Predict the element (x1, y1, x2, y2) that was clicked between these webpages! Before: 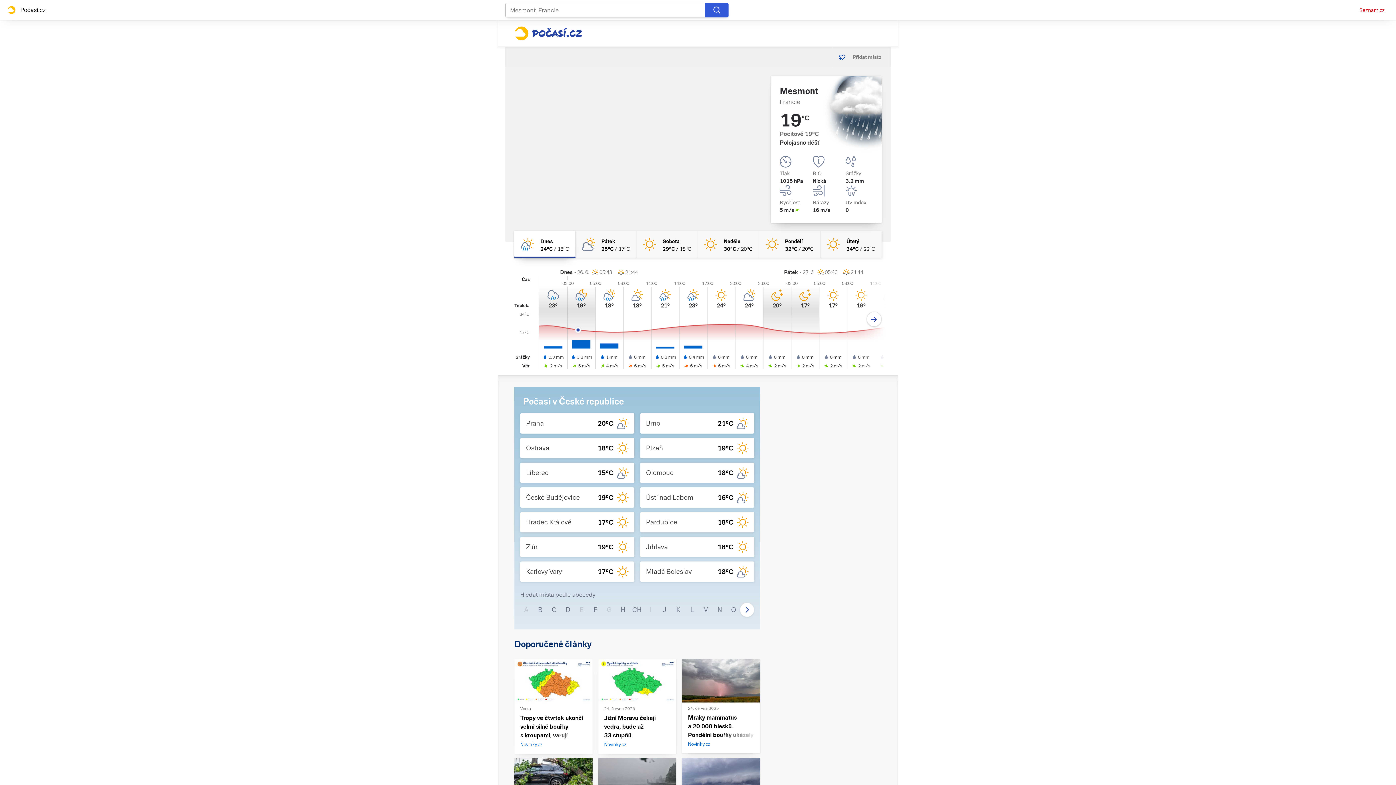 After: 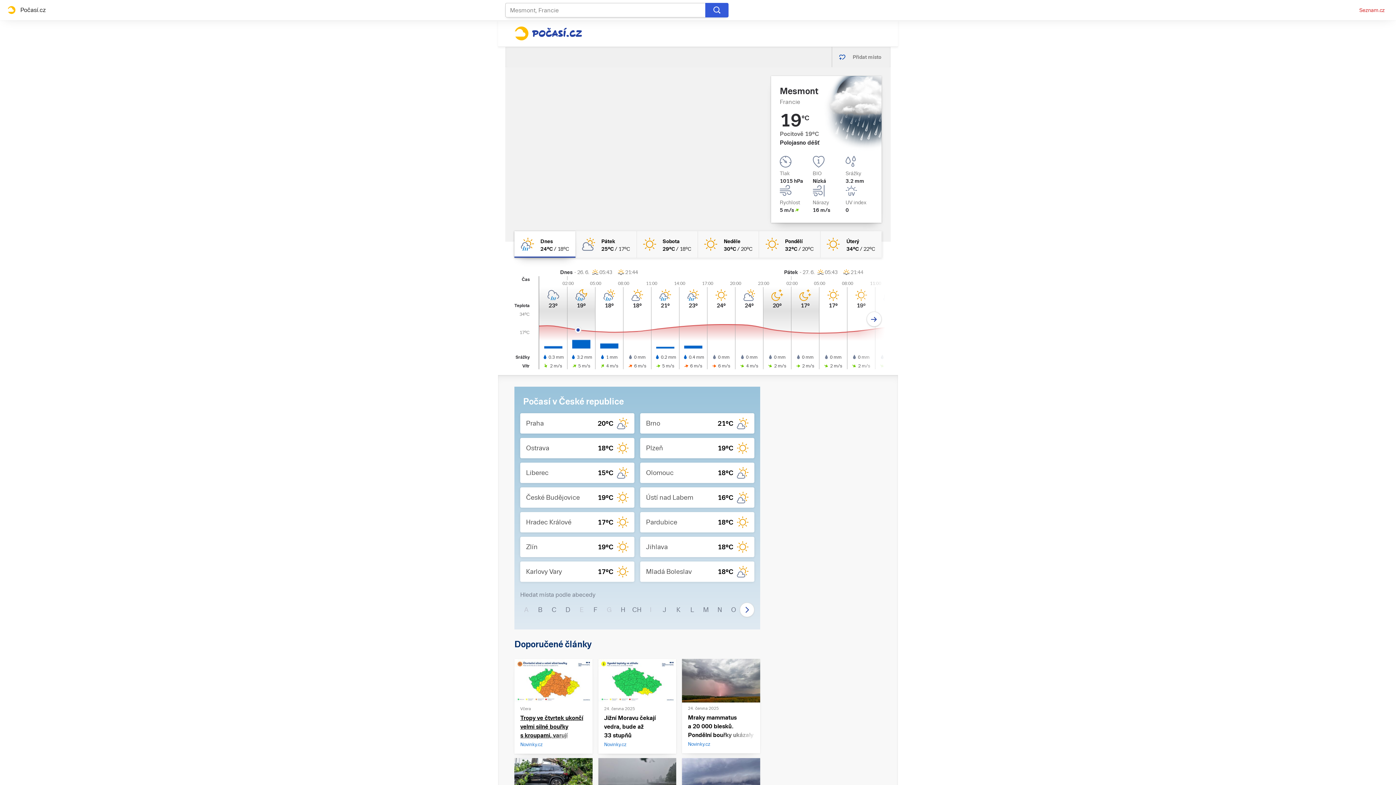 Action: bbox: (520, 714, 586, 748) label: Tropy ve čtvrtek ukončí velmi silné bouřky s kroupami, varují meteorologové

Novinky.cz